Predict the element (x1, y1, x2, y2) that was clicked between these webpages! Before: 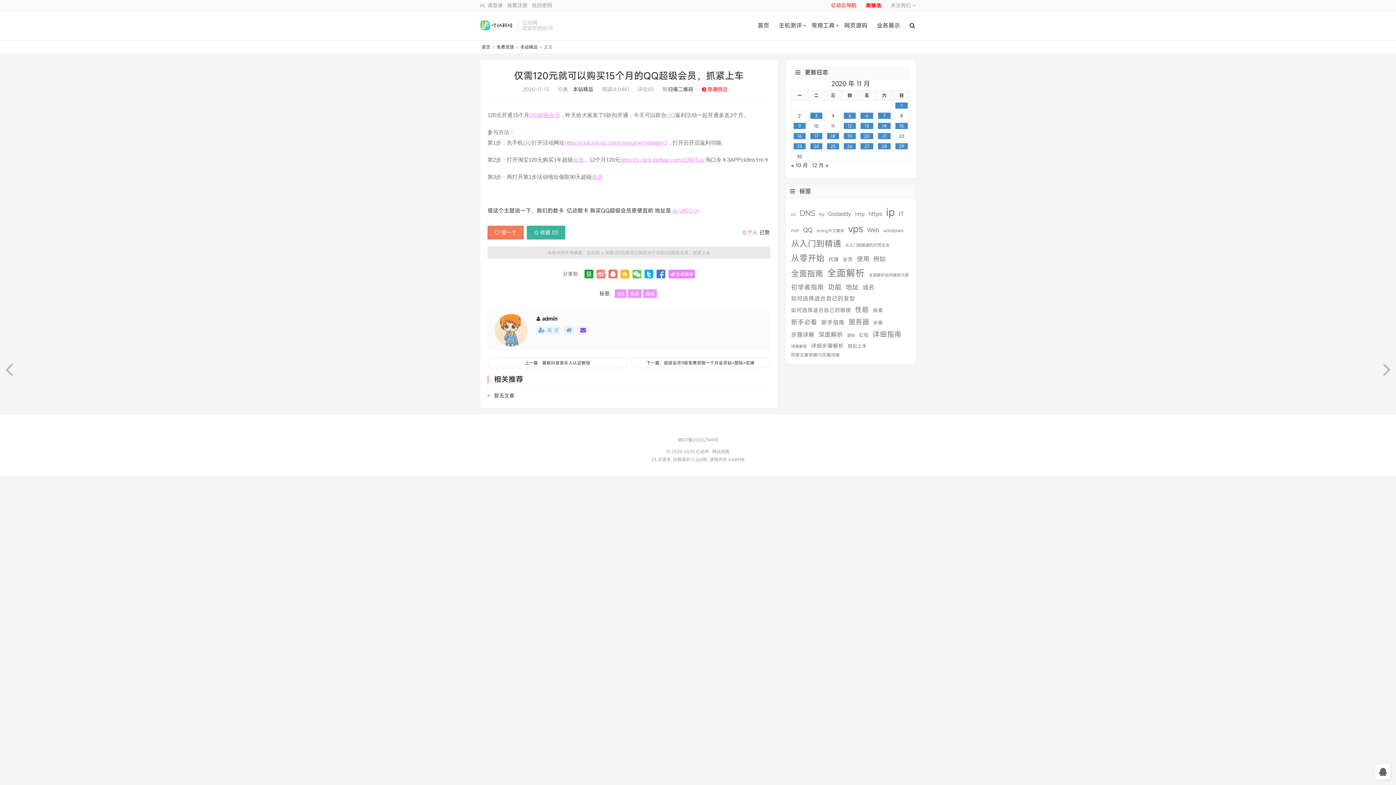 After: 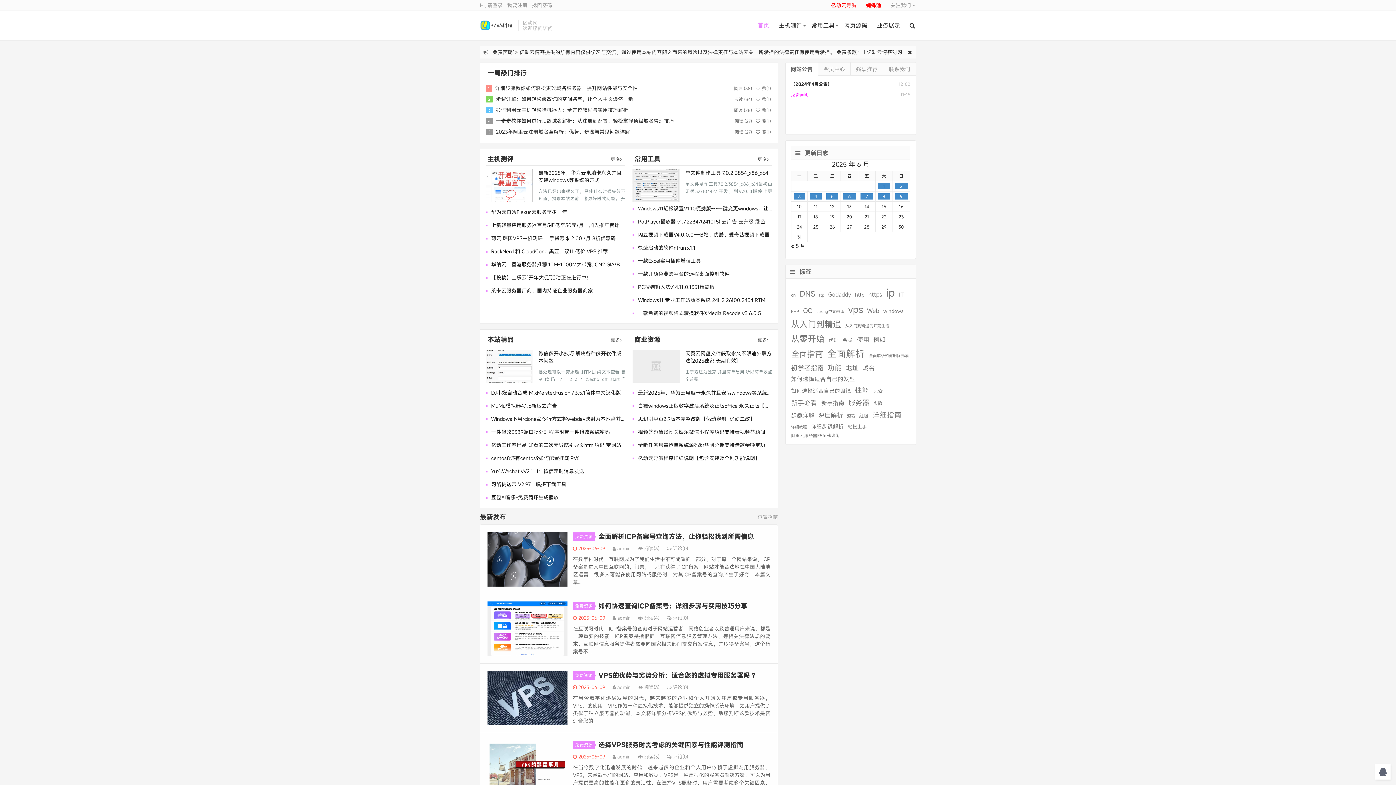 Action: label: 首页 bbox: (753, 10, 774, 40)